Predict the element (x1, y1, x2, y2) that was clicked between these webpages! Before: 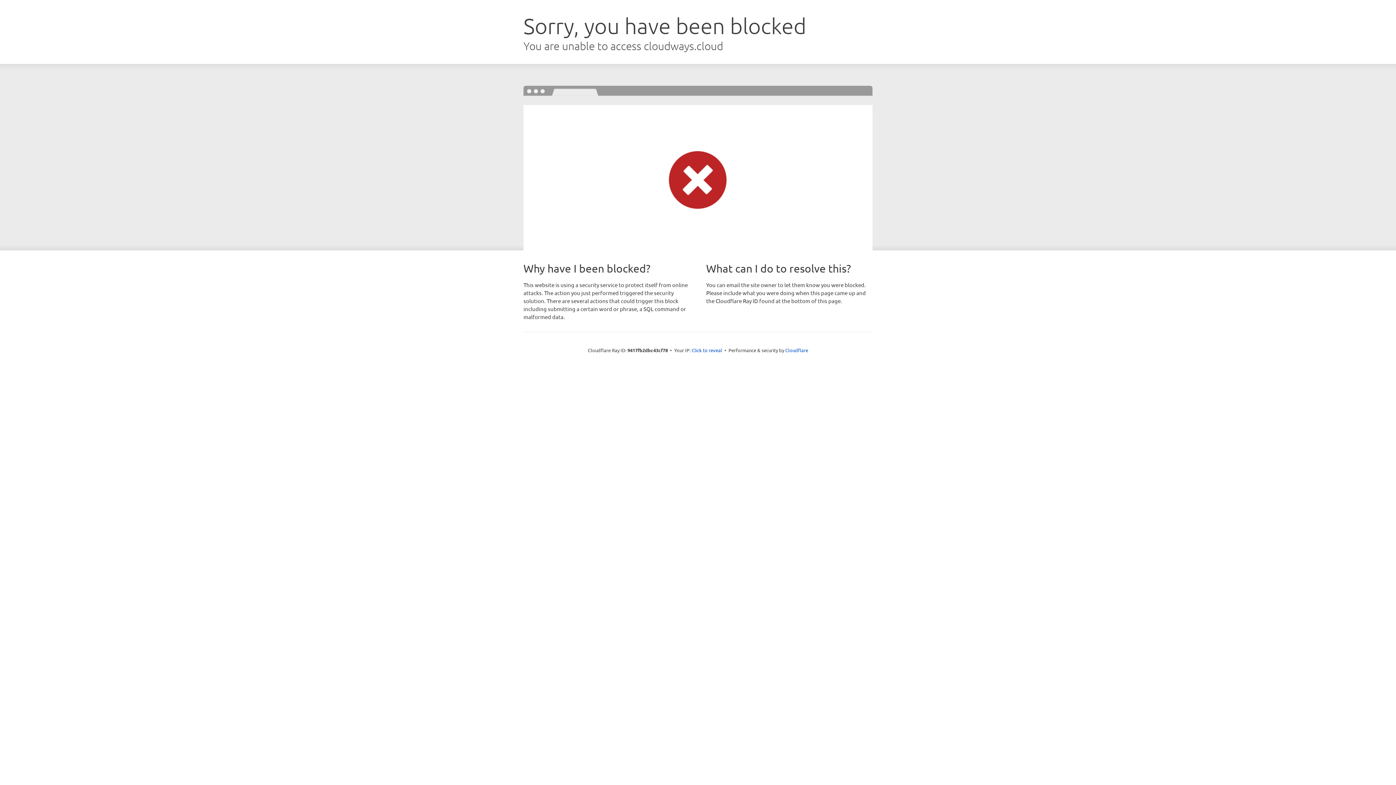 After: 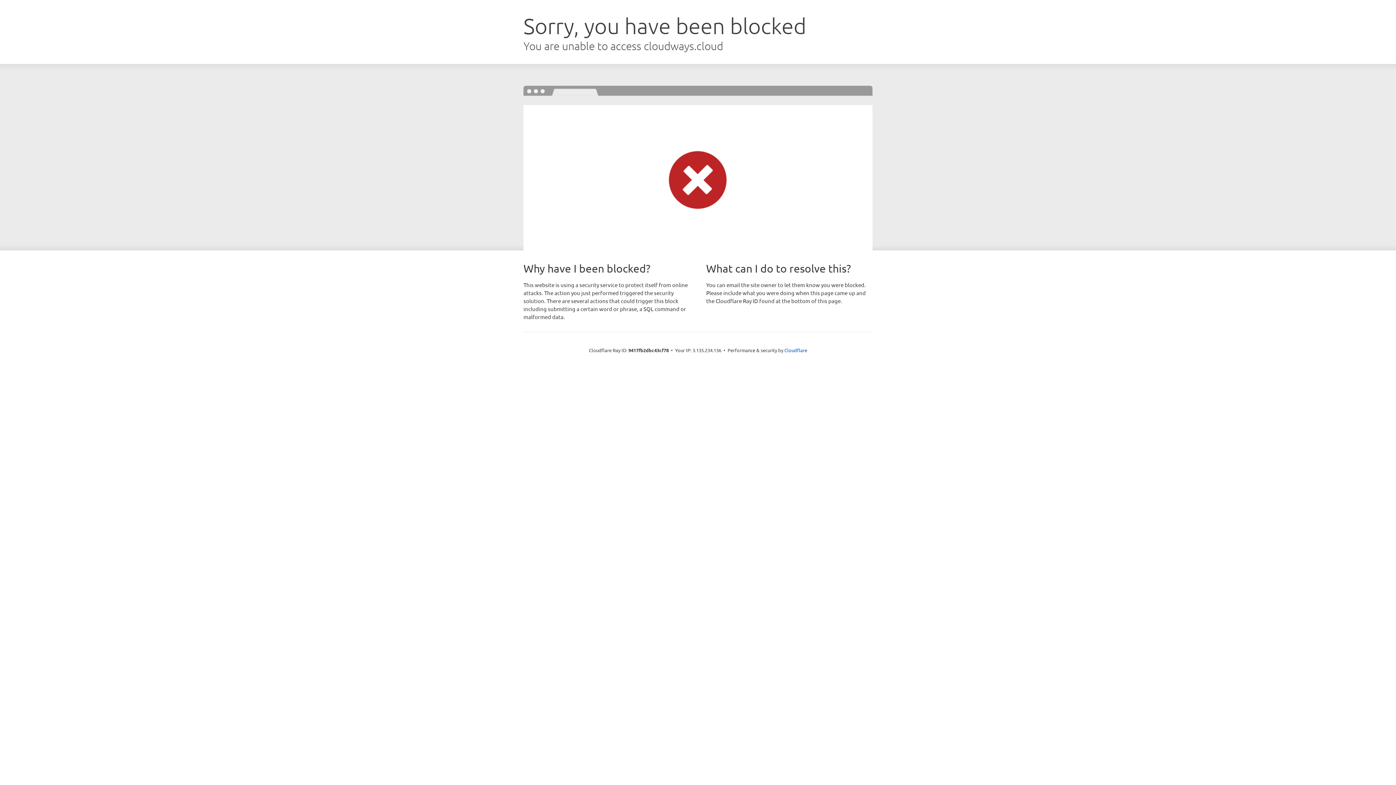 Action: bbox: (691, 346, 722, 353) label: Click to reveal